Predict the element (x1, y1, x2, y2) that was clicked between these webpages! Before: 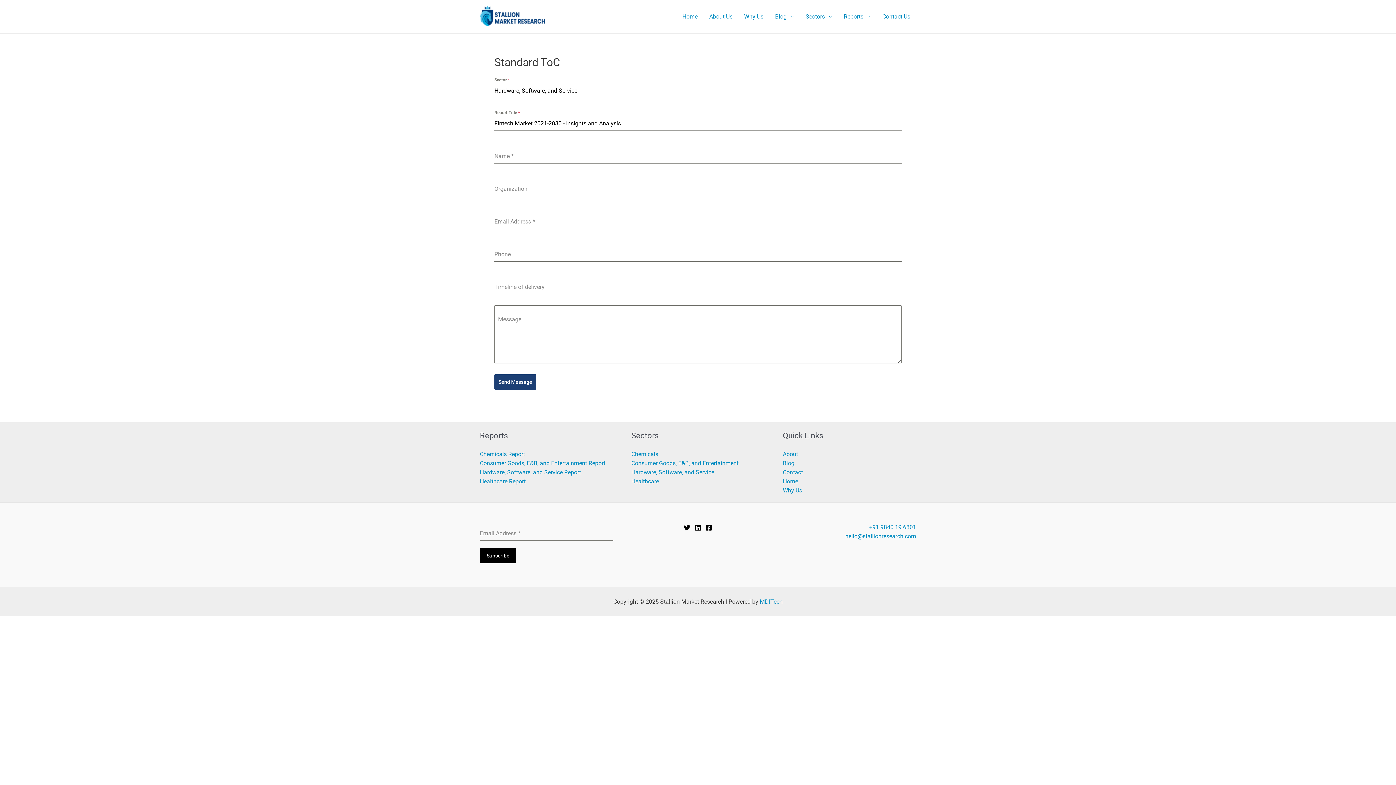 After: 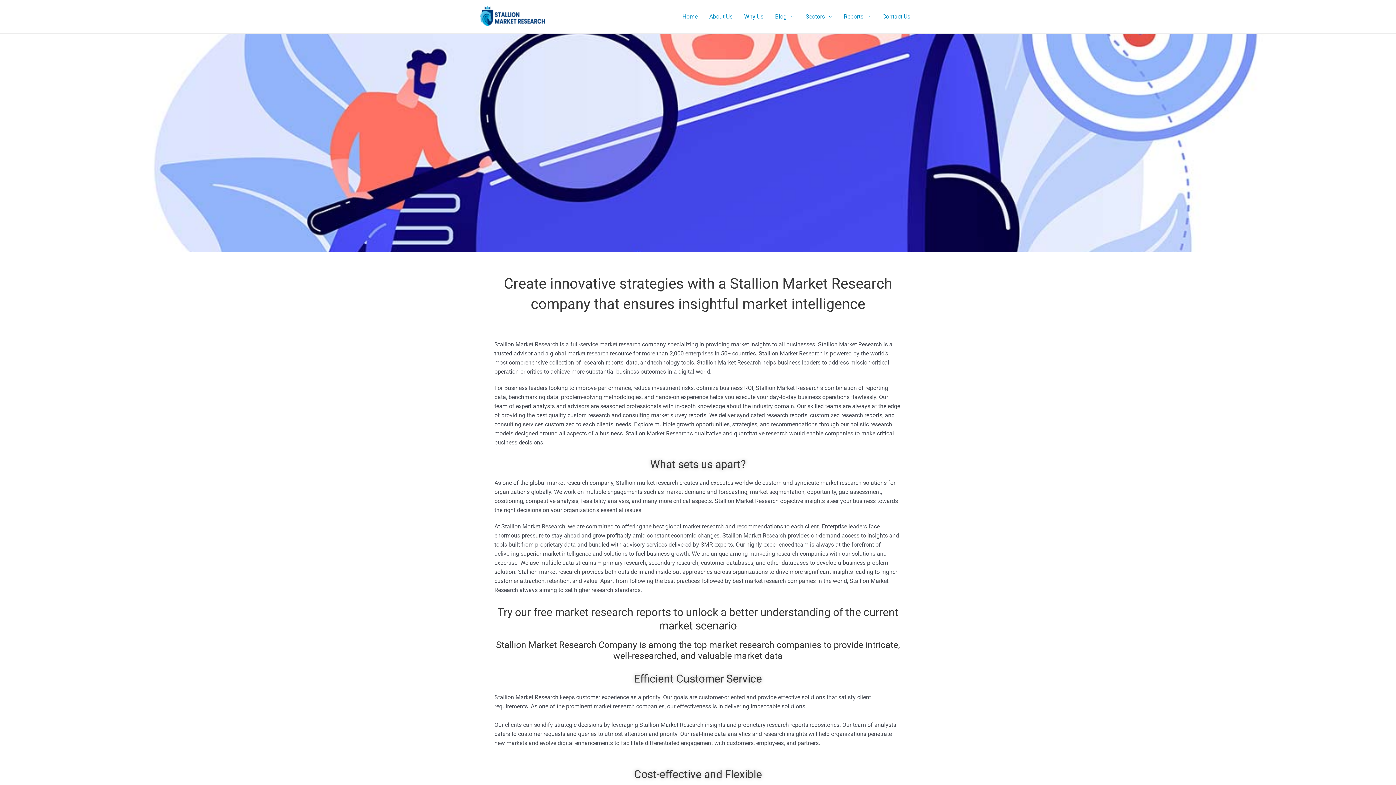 Action: bbox: (738, 4, 769, 29) label: Why Us